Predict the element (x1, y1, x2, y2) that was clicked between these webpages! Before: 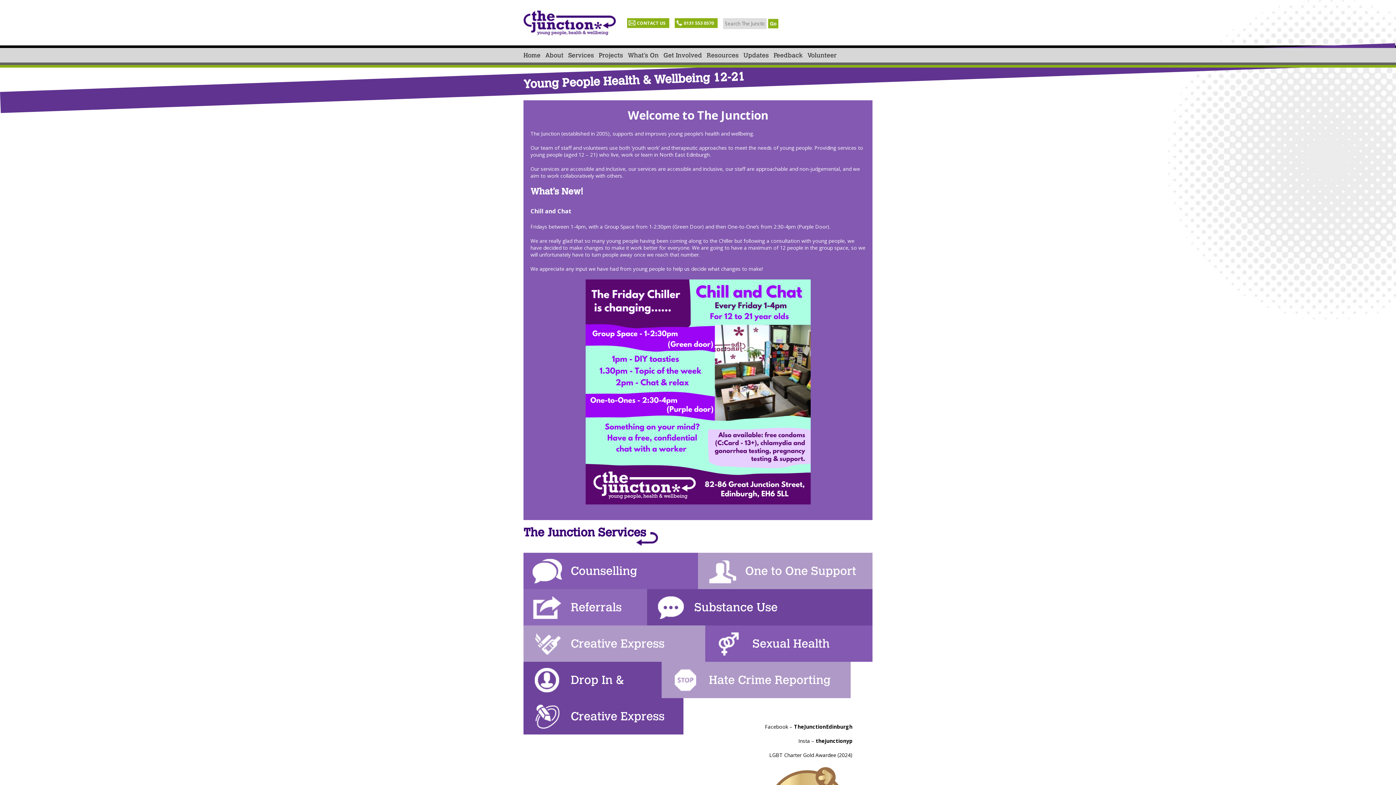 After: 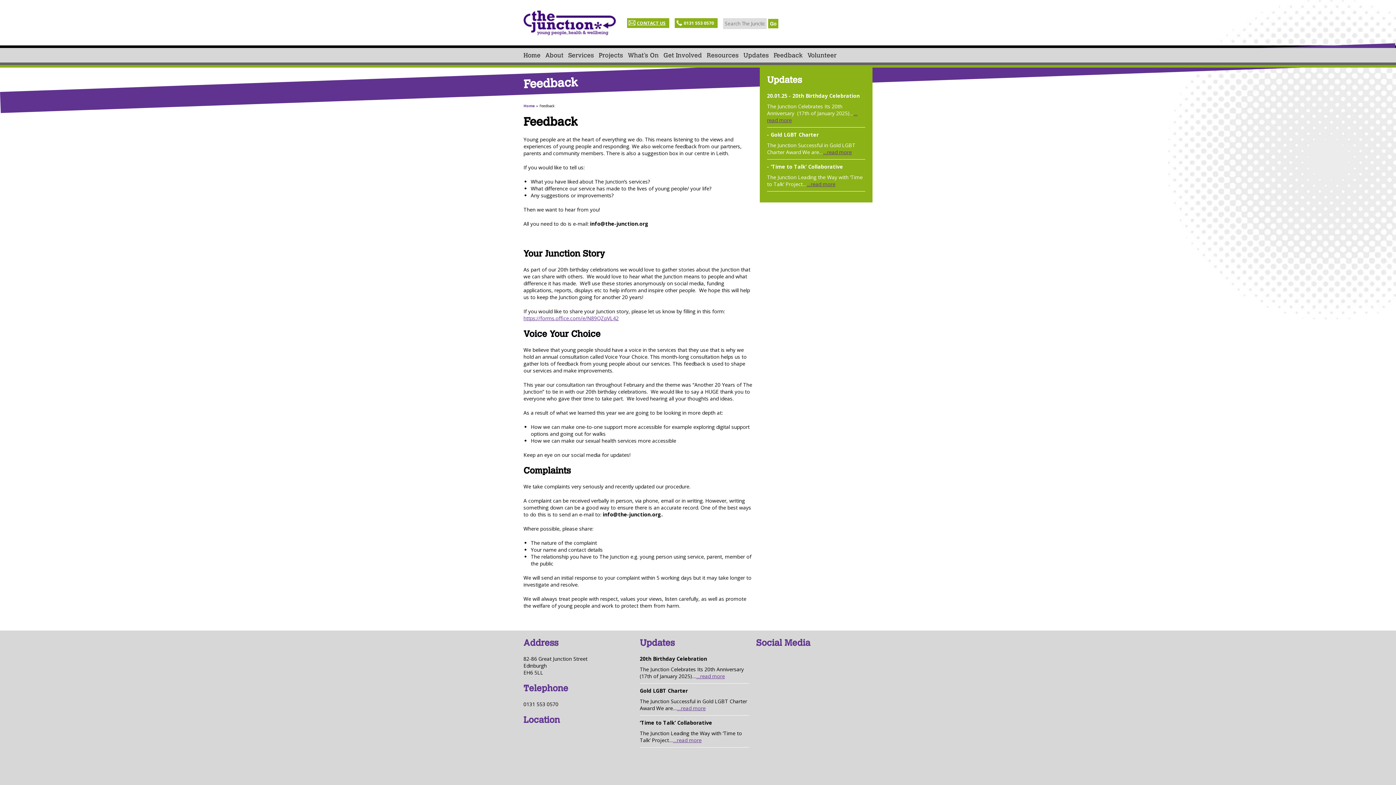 Action: label: Feedback bbox: (773, 48, 802, 62)